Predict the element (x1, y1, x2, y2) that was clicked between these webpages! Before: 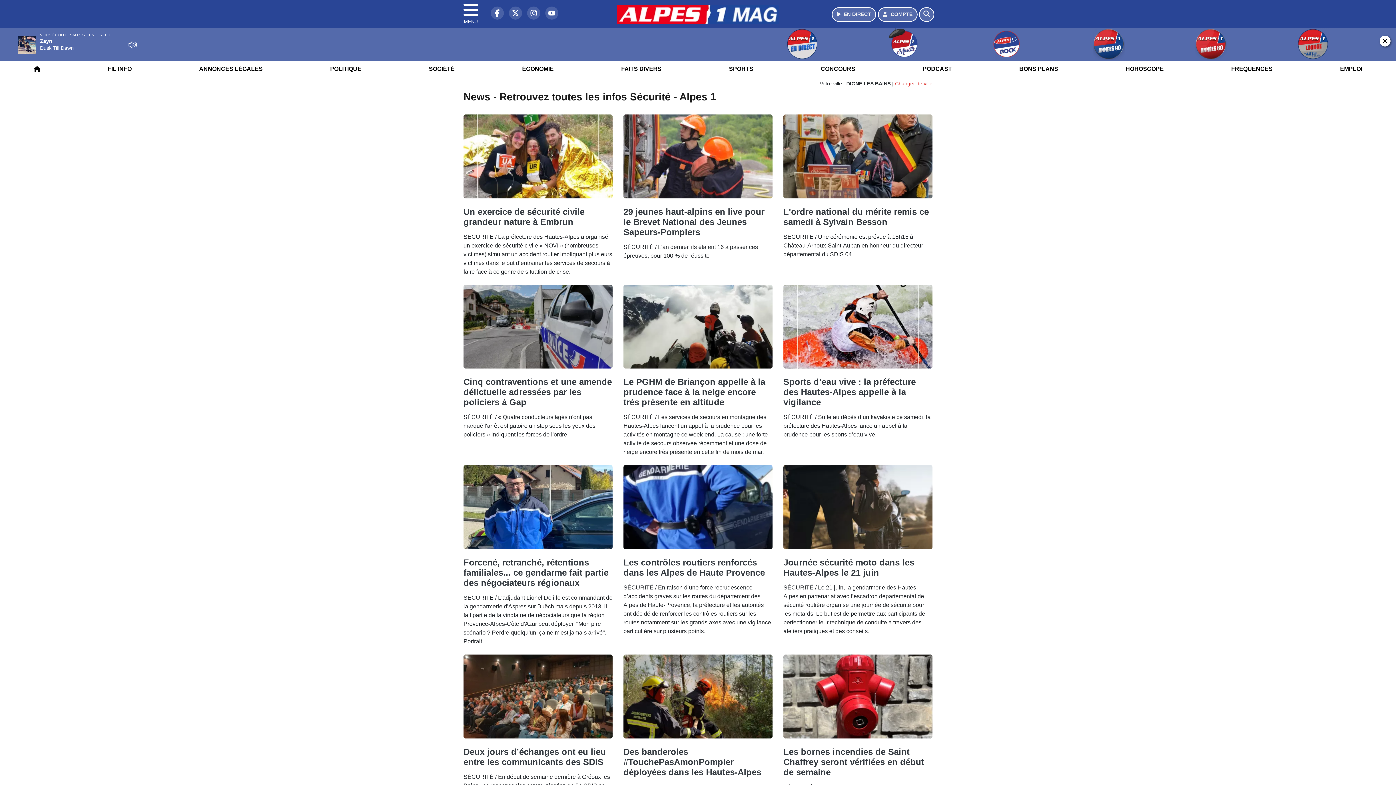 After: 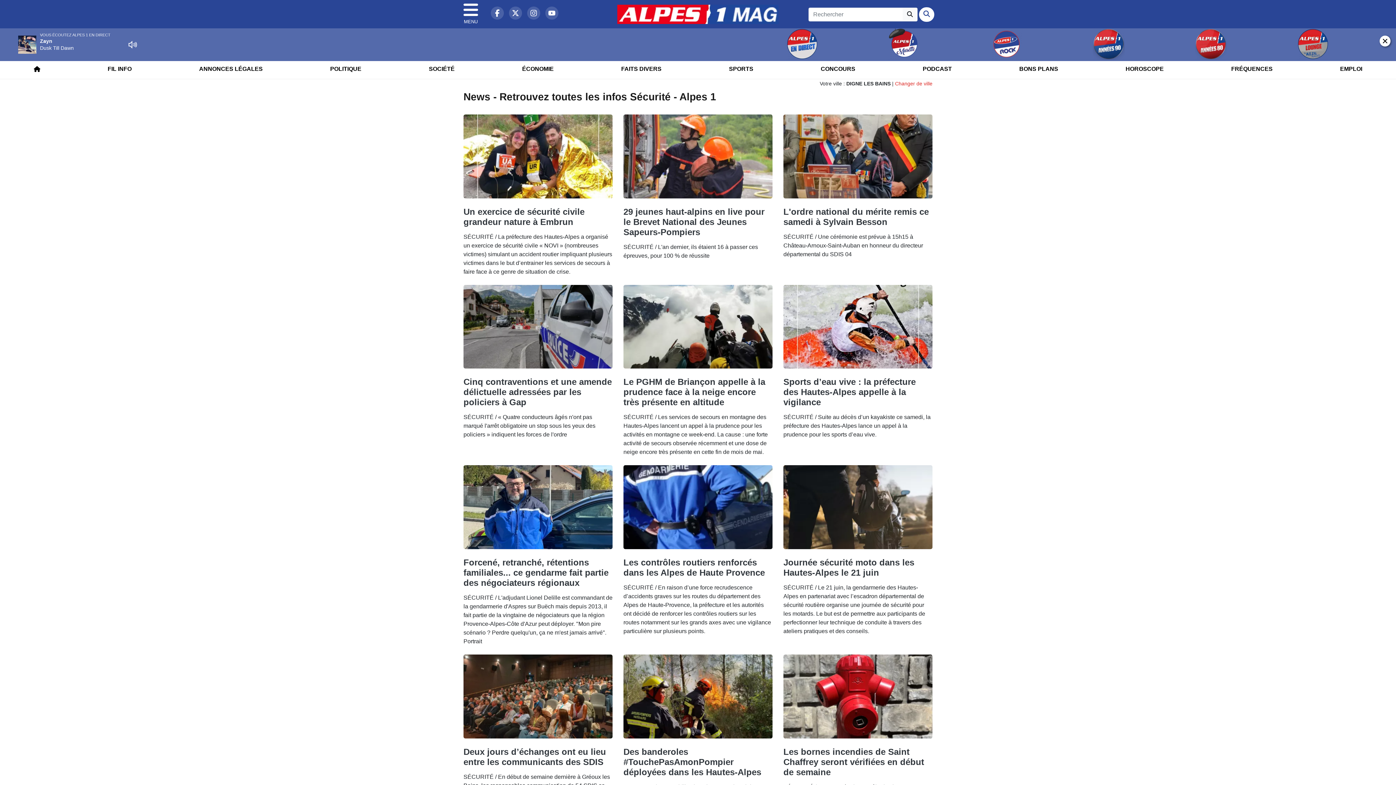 Action: bbox: (925, 7, 934, 21) label: Rechercher